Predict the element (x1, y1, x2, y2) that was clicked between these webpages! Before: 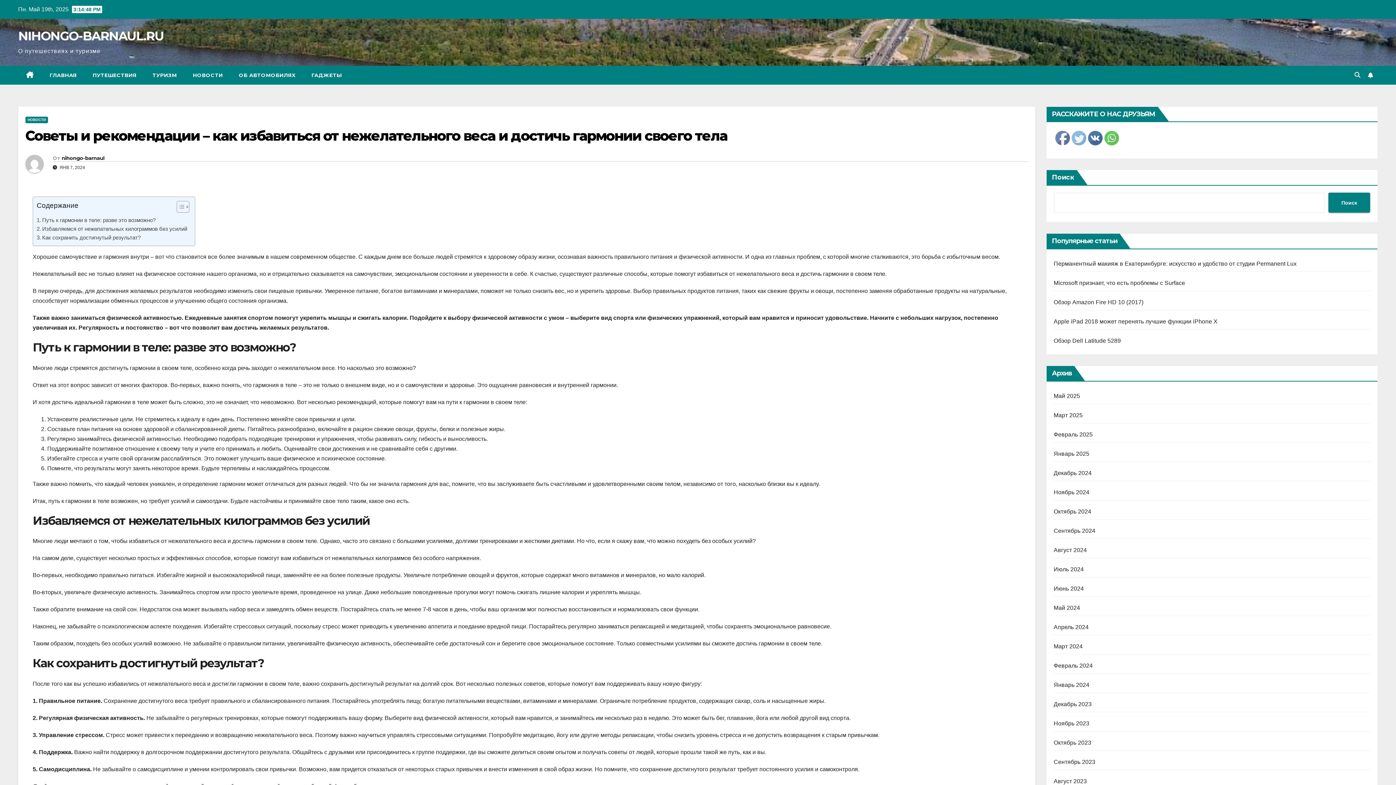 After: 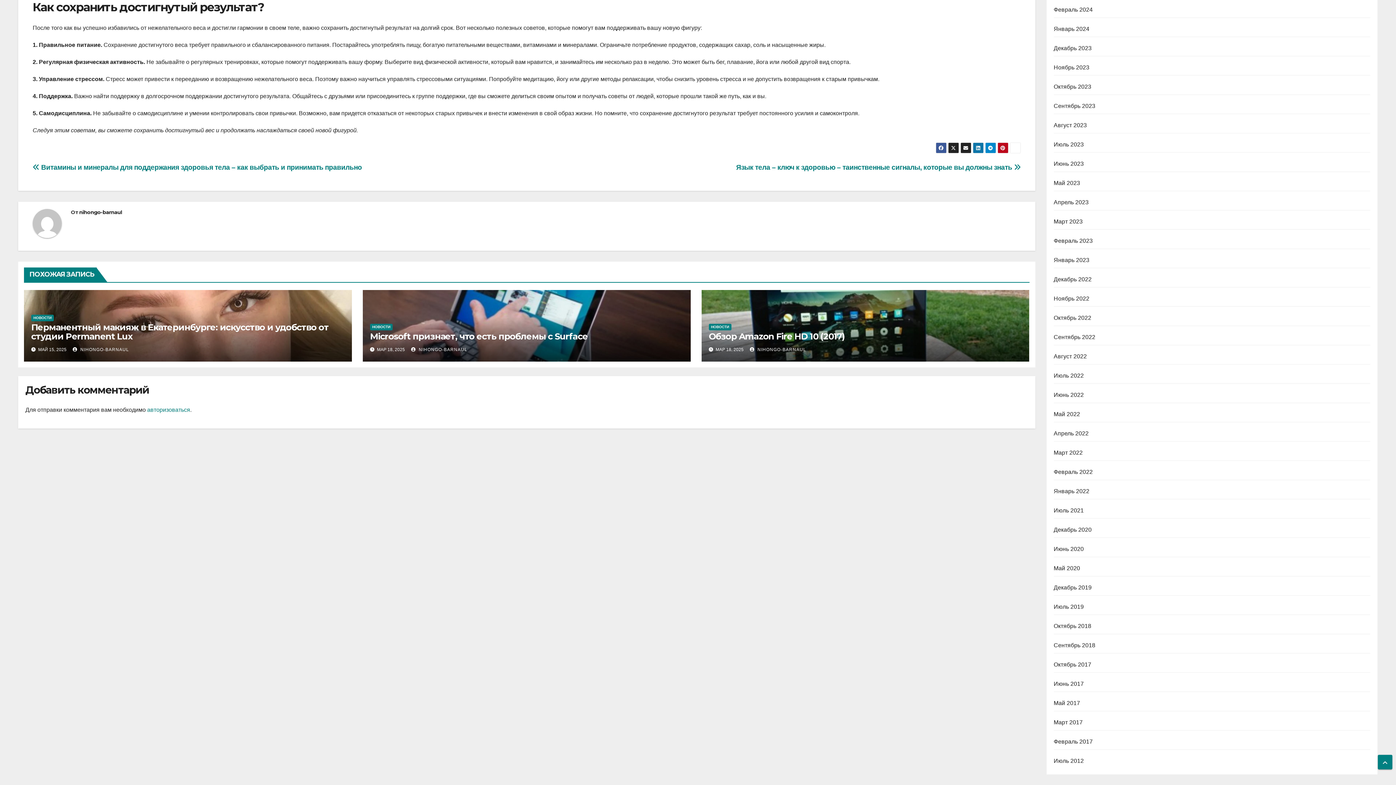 Action: bbox: (36, 233, 140, 242) label: Как сохранить достигнутый результат?